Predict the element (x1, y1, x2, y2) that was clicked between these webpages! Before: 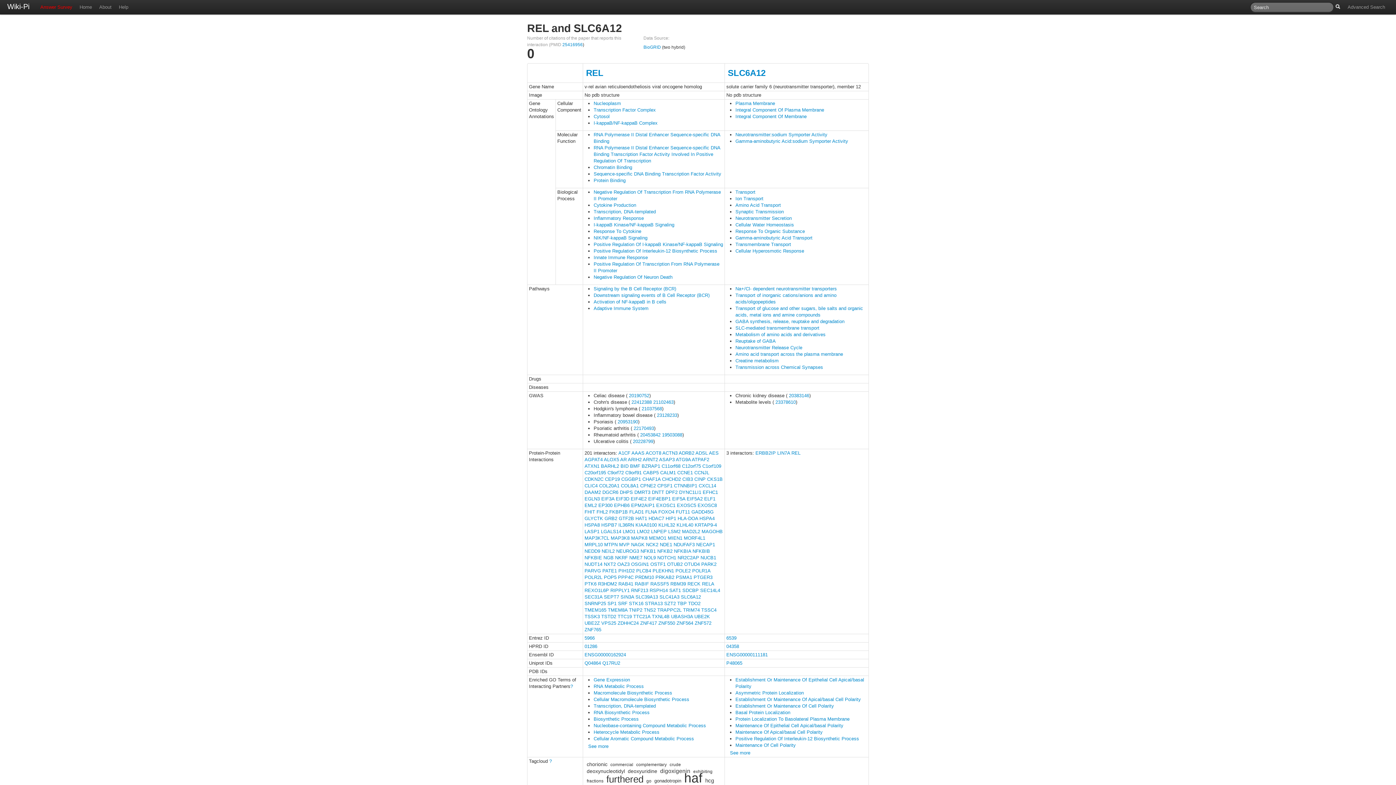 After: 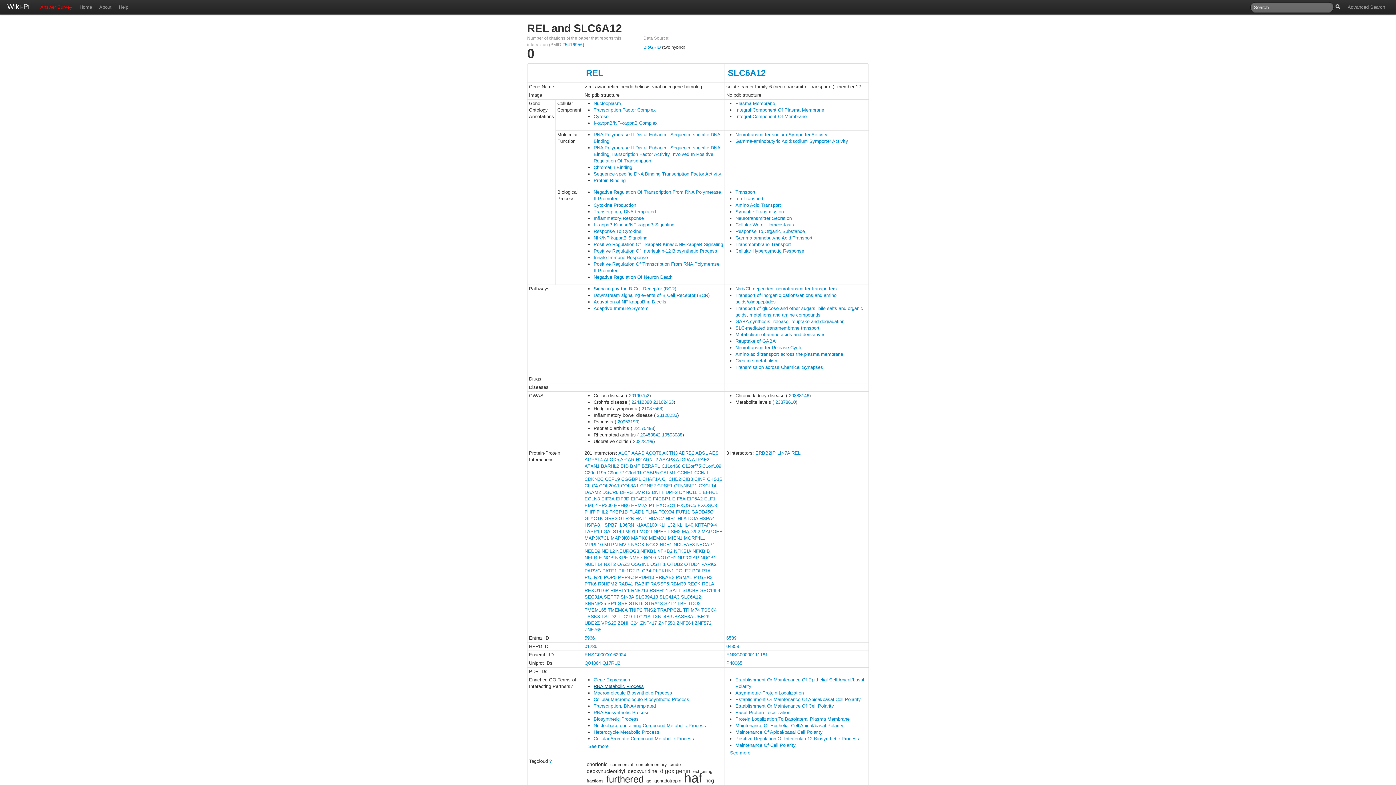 Action: label: RNA Metabolic Process bbox: (593, 684, 644, 689)